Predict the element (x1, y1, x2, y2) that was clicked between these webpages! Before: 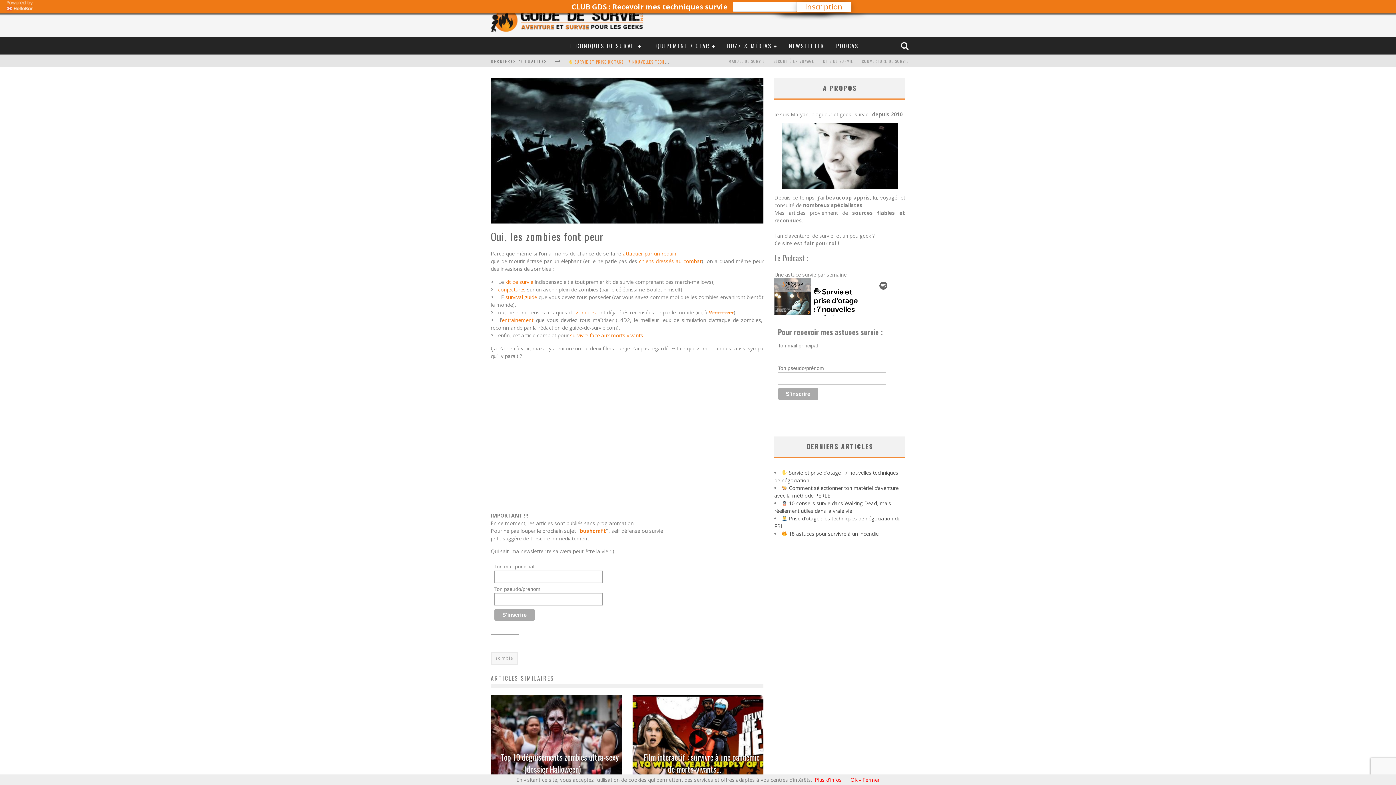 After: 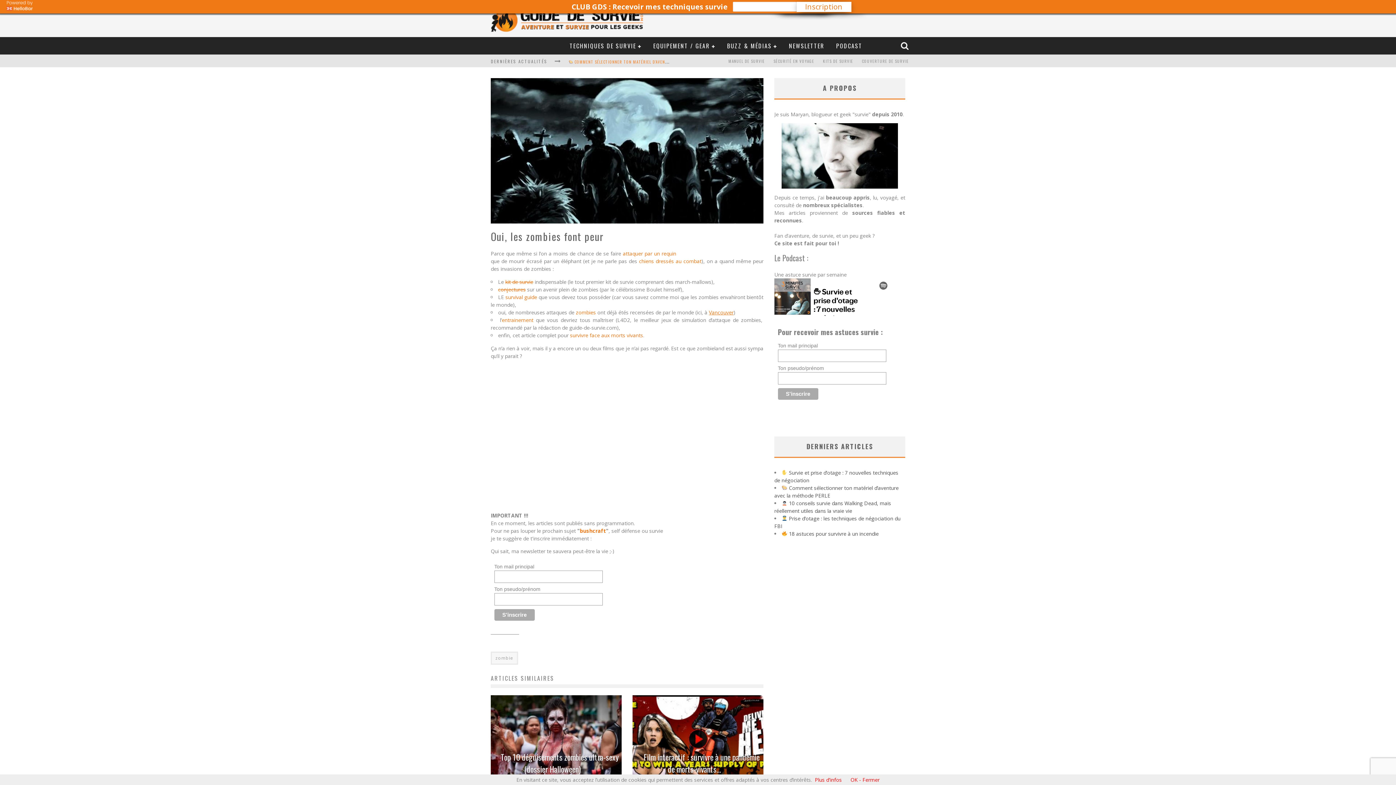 Action: bbox: (709, 309, 733, 316) label: Vancouver